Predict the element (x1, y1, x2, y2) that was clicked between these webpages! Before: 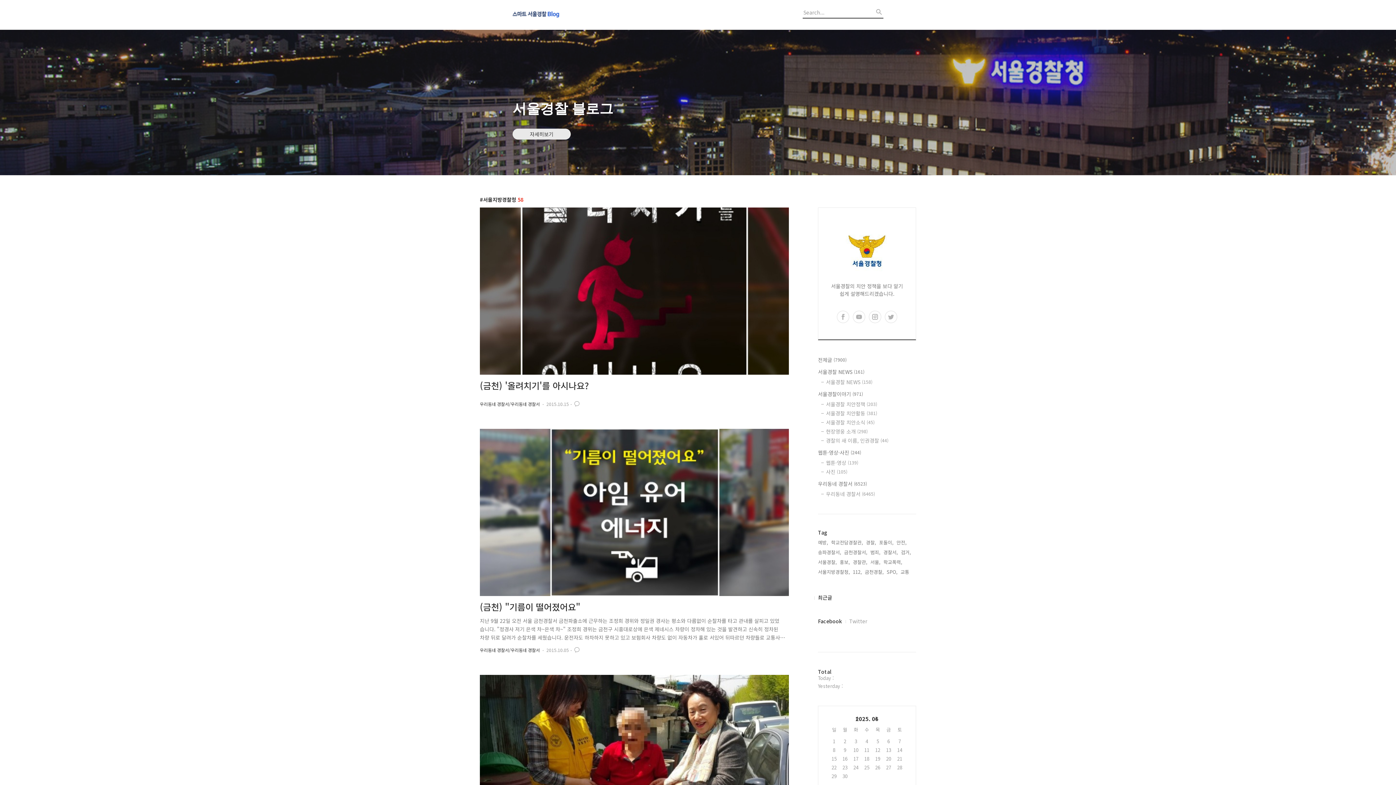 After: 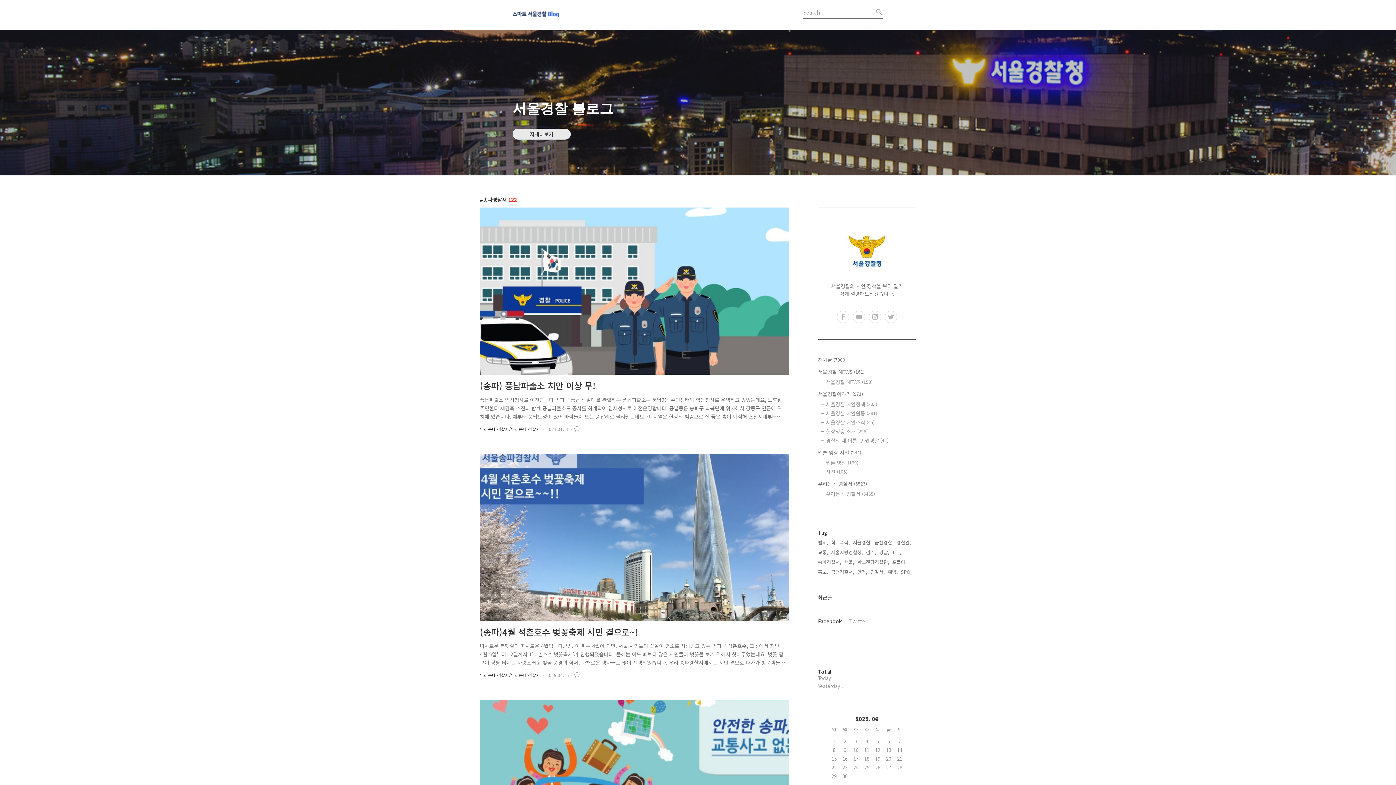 Action: bbox: (818, 548, 841, 556) label: 송파경찰서,